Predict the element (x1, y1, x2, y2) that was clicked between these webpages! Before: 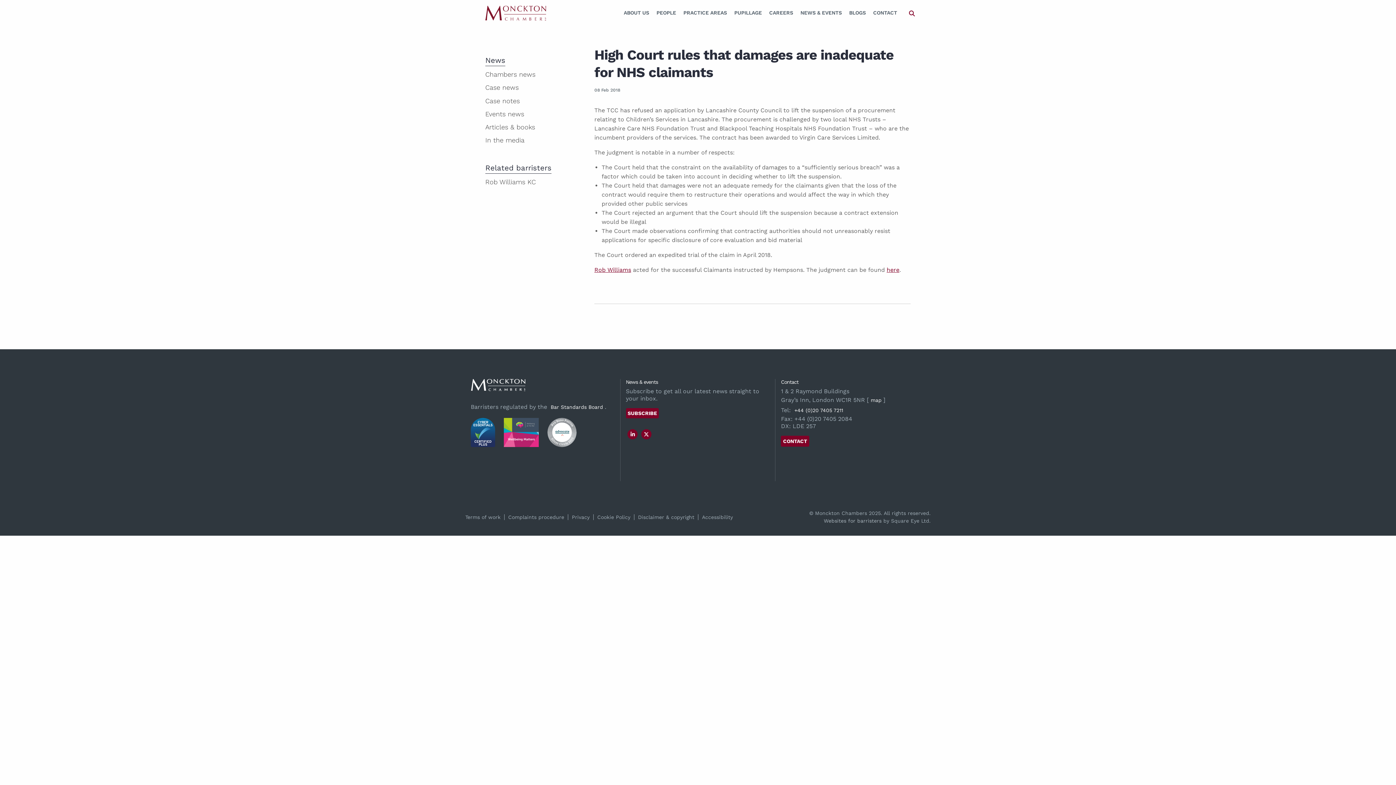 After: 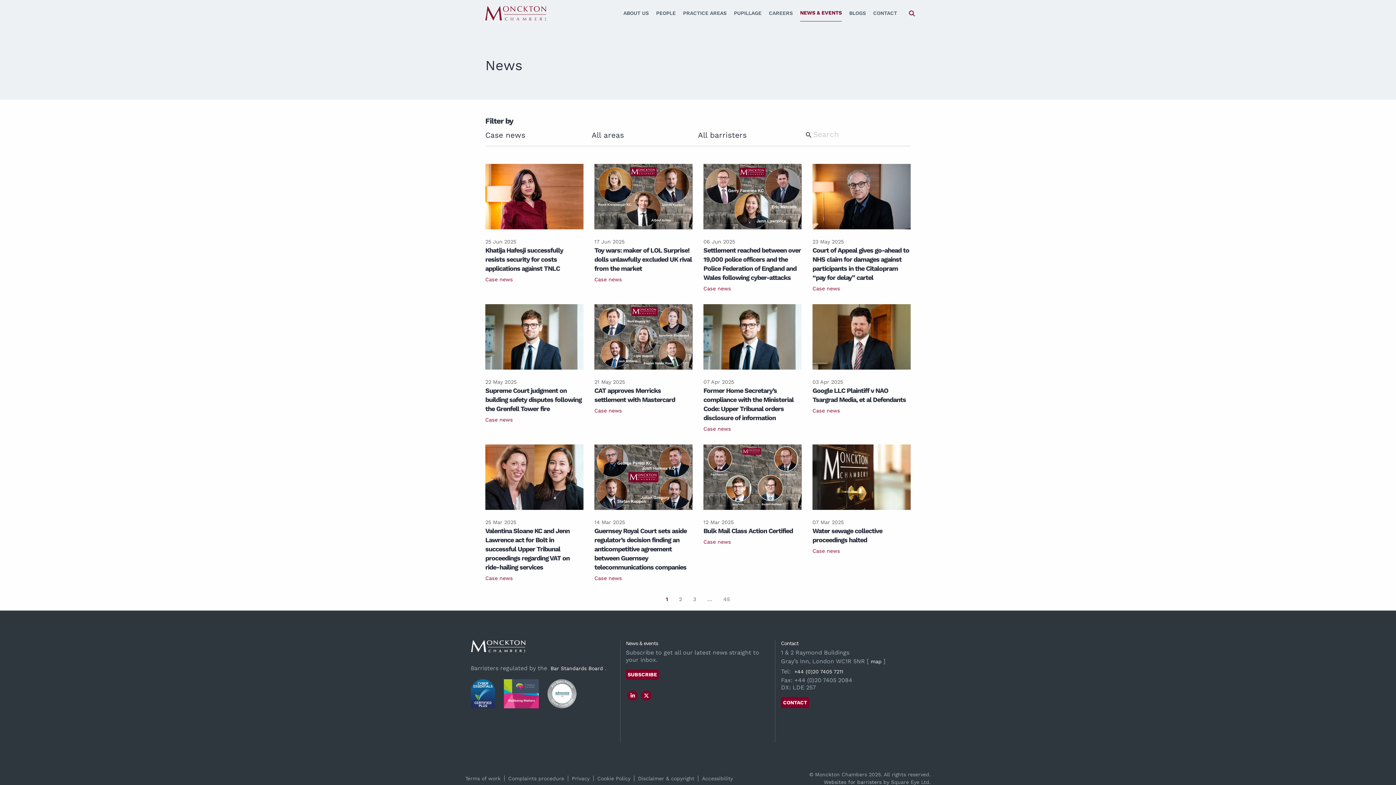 Action: bbox: (485, 79, 583, 92) label: Case news